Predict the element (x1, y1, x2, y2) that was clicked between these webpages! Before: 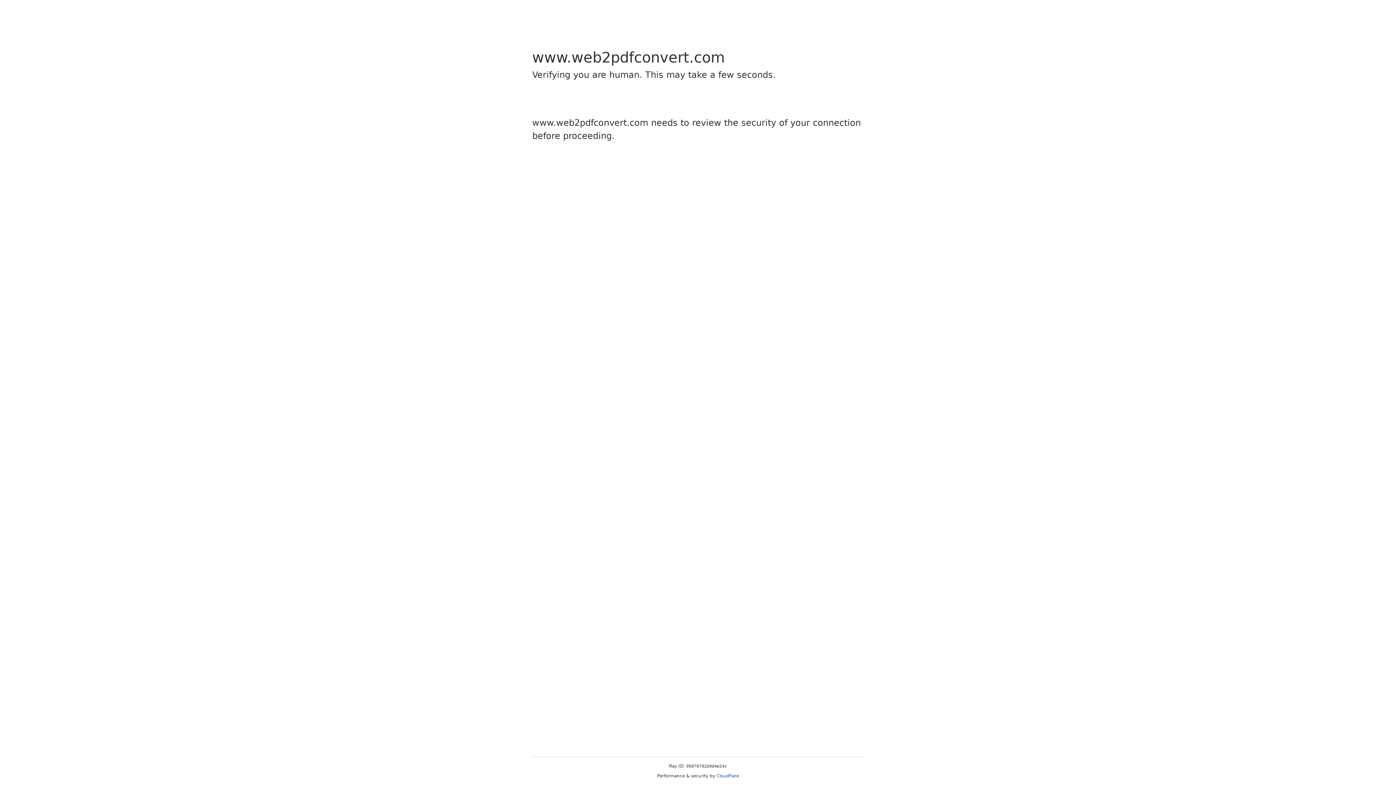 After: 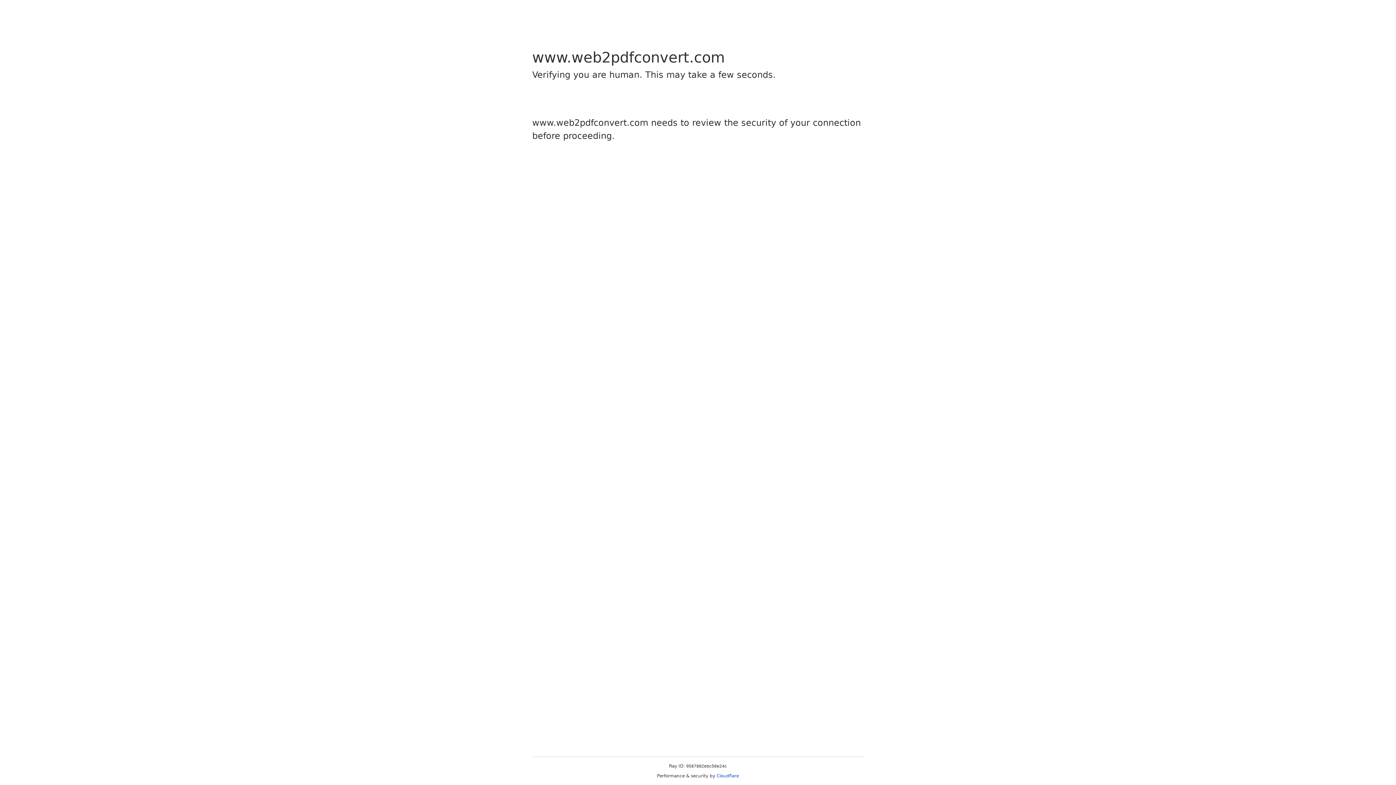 Action: label: Cloudflare bbox: (716, 773, 739, 778)